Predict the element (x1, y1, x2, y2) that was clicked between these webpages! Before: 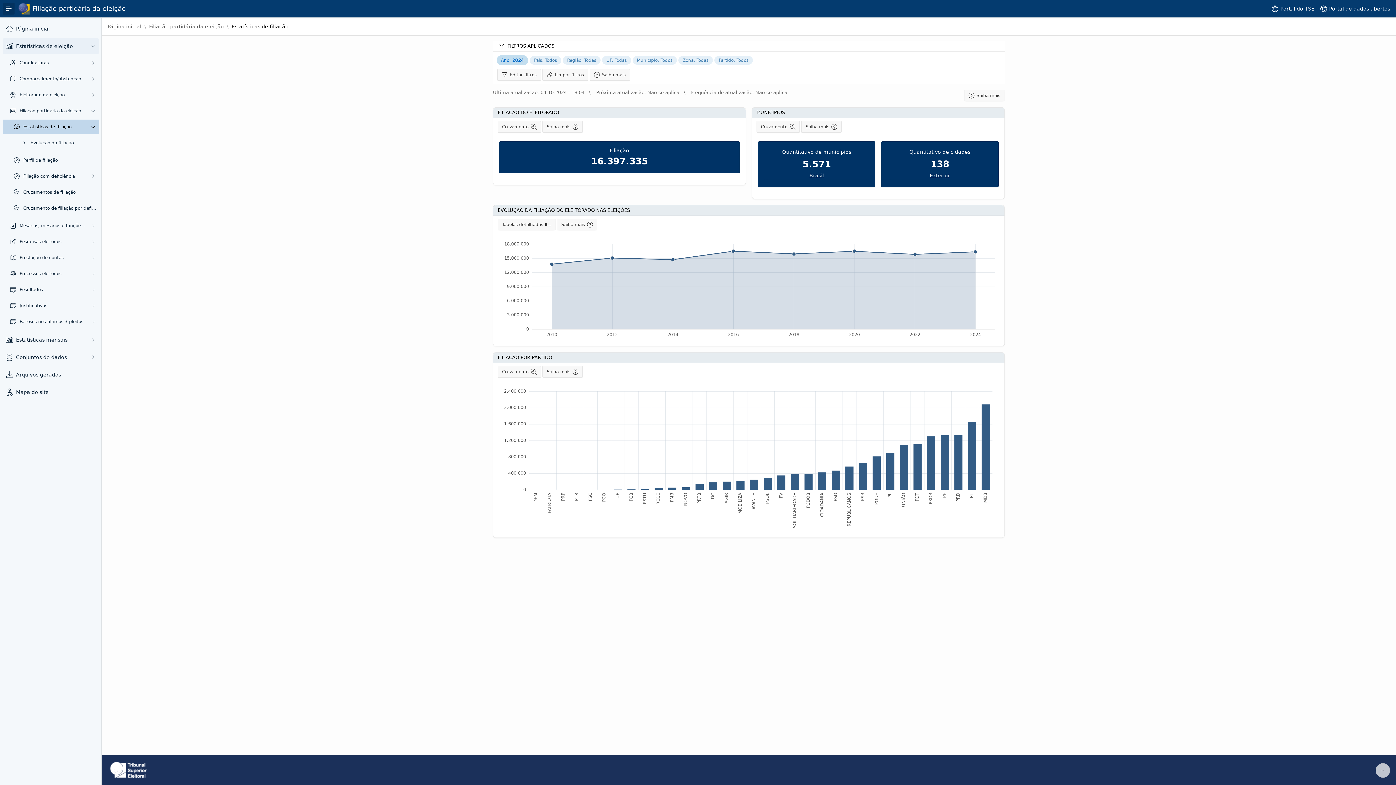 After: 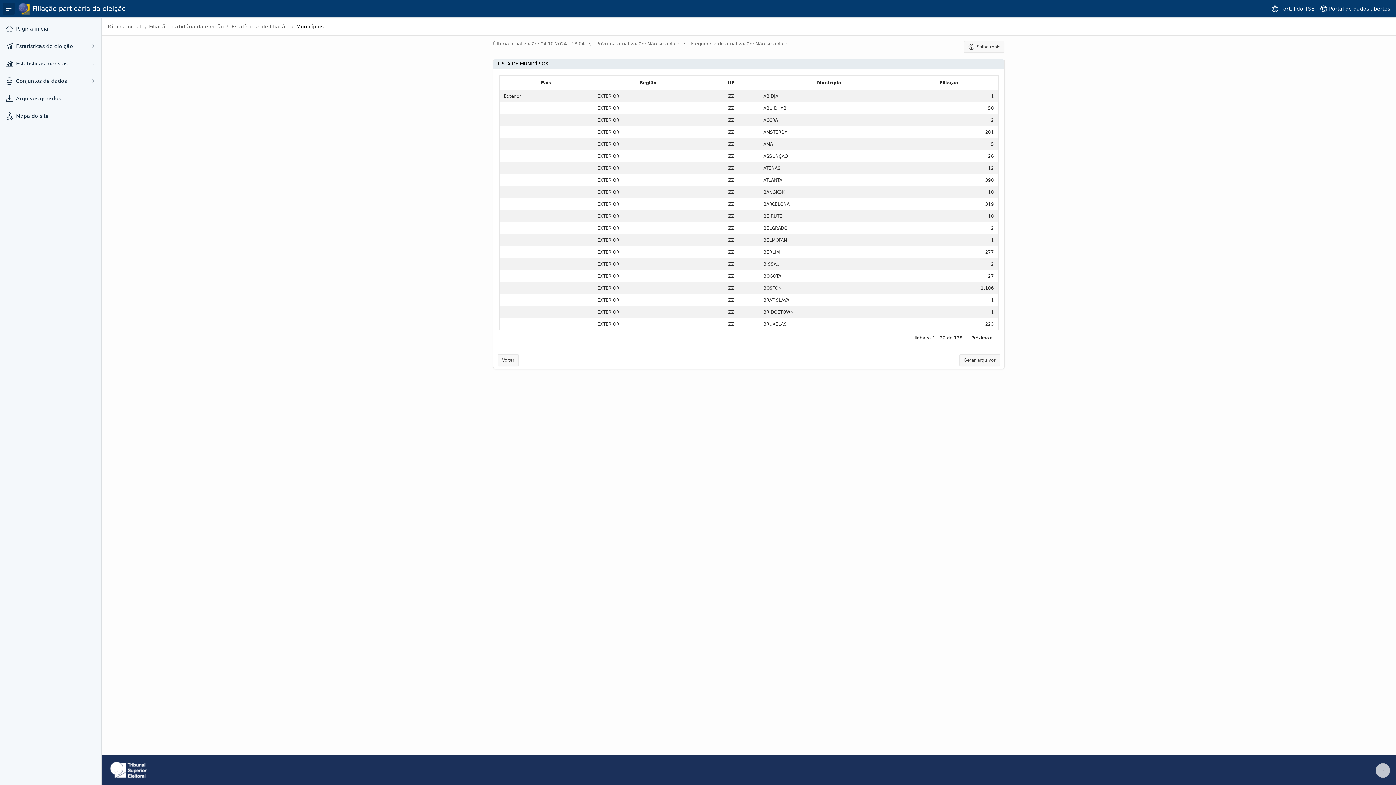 Action: label: Exterior bbox: (887, 171, 992, 179)